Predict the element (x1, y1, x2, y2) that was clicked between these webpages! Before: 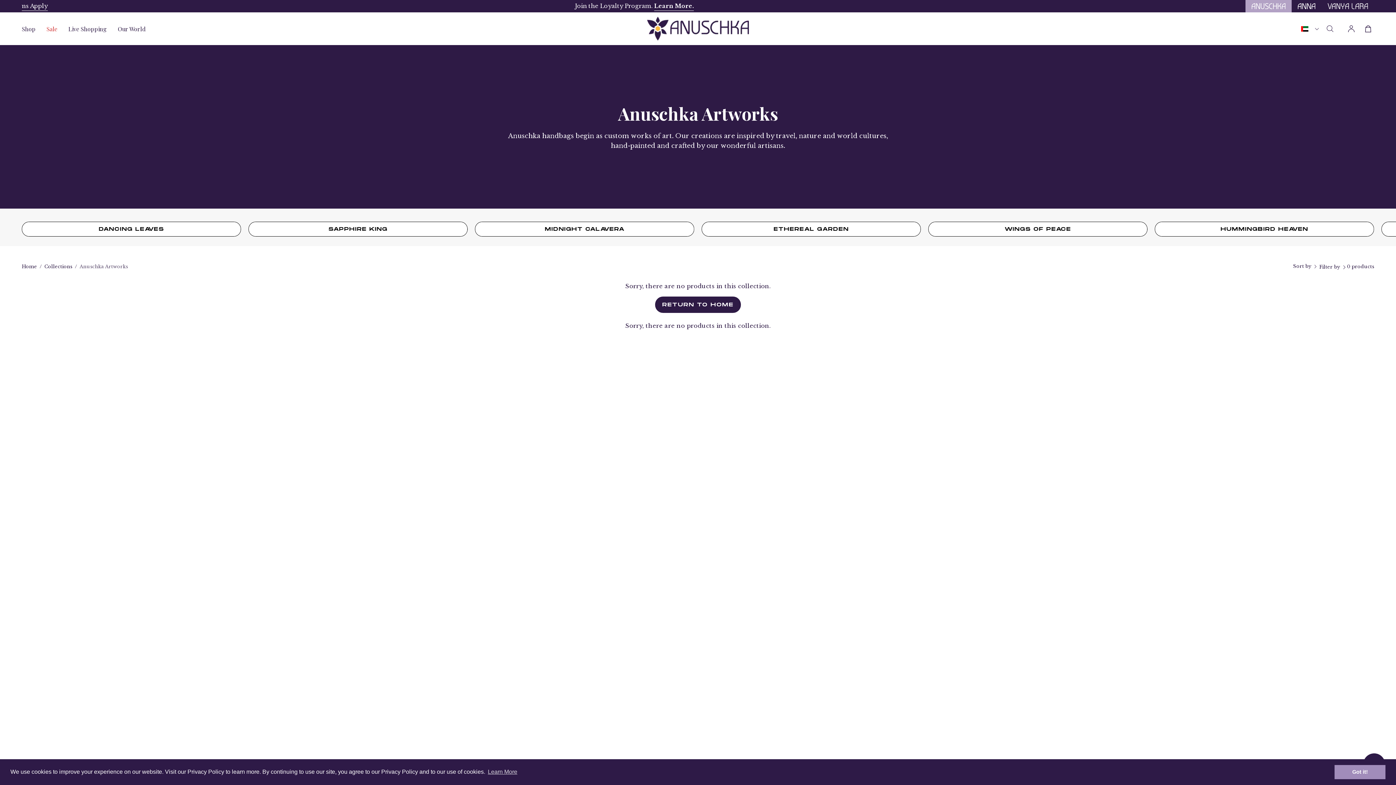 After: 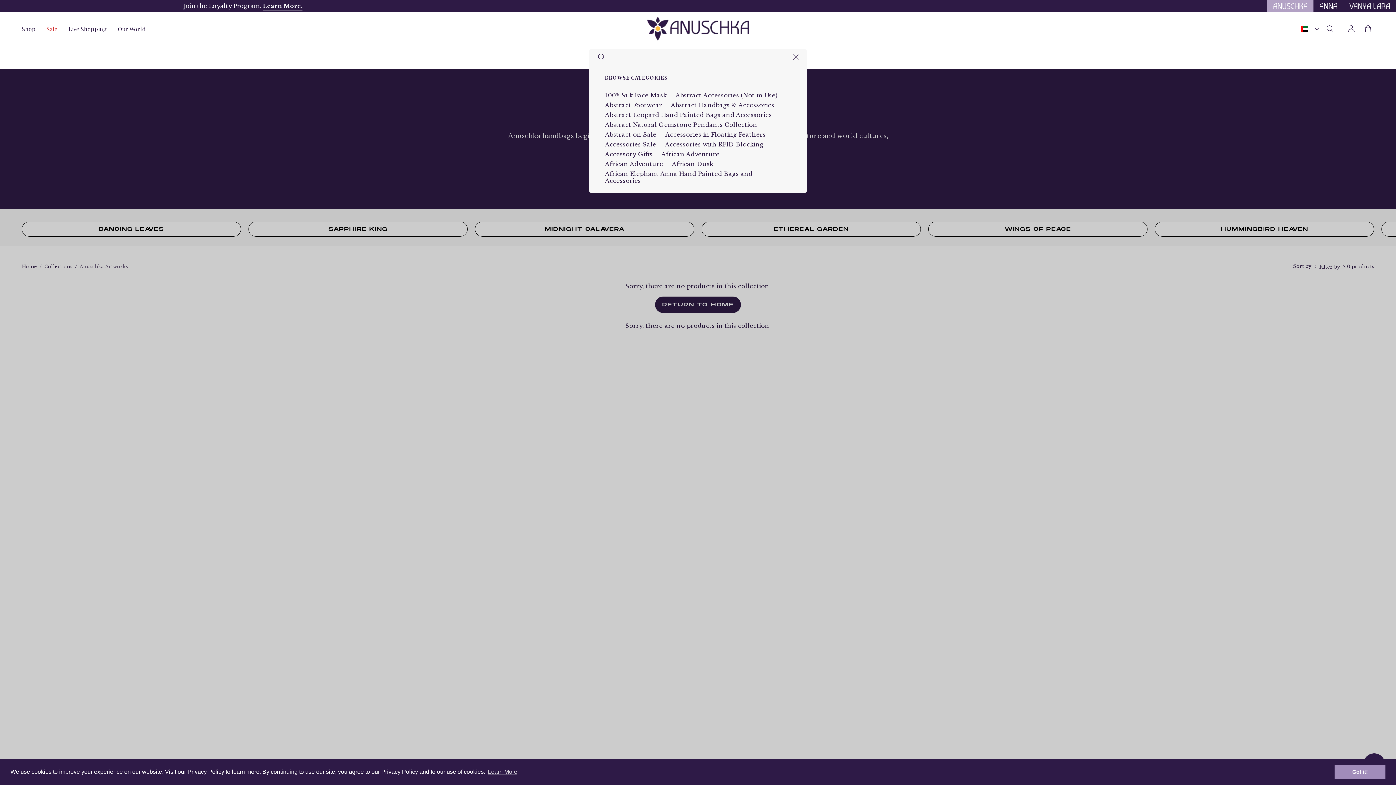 Action: bbox: (1324, 22, 1336, 34) label: Open search bar